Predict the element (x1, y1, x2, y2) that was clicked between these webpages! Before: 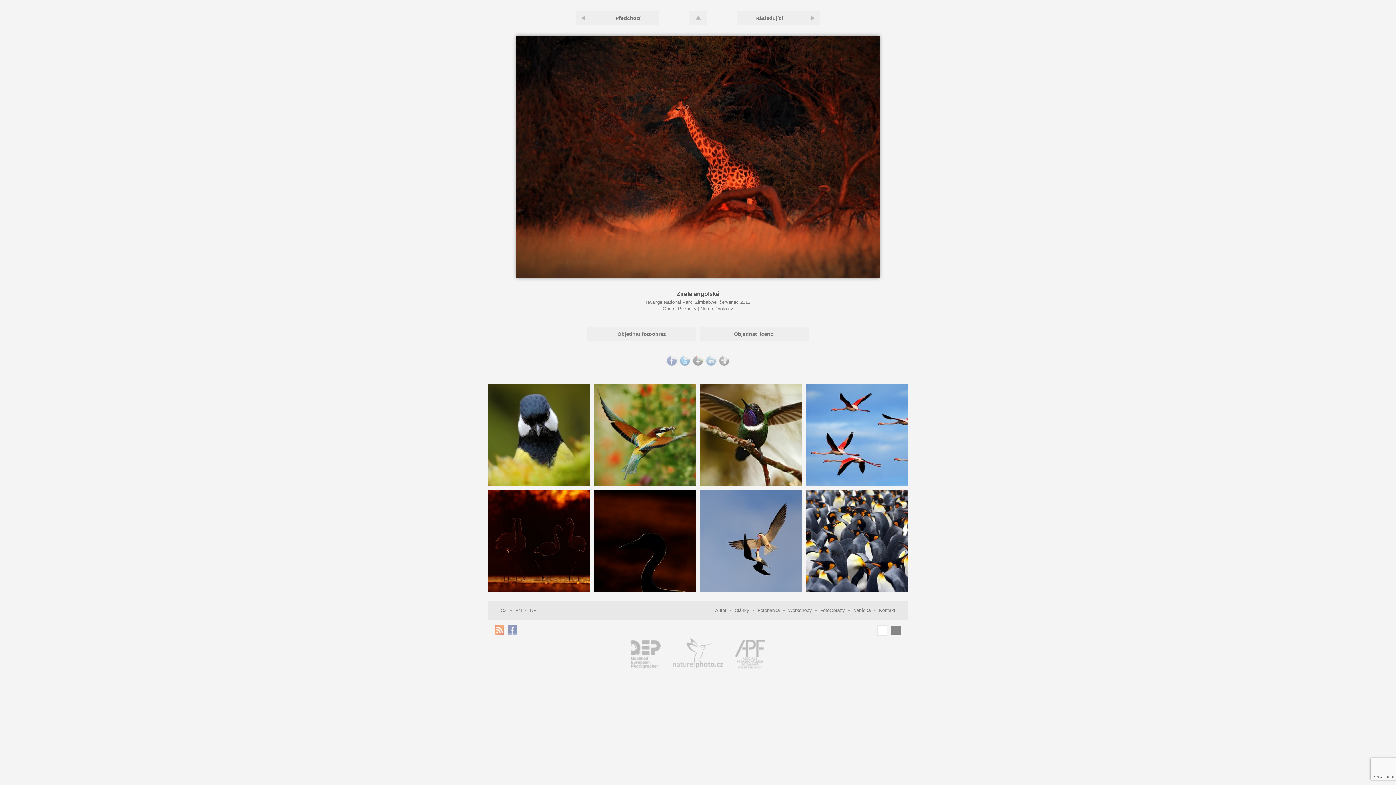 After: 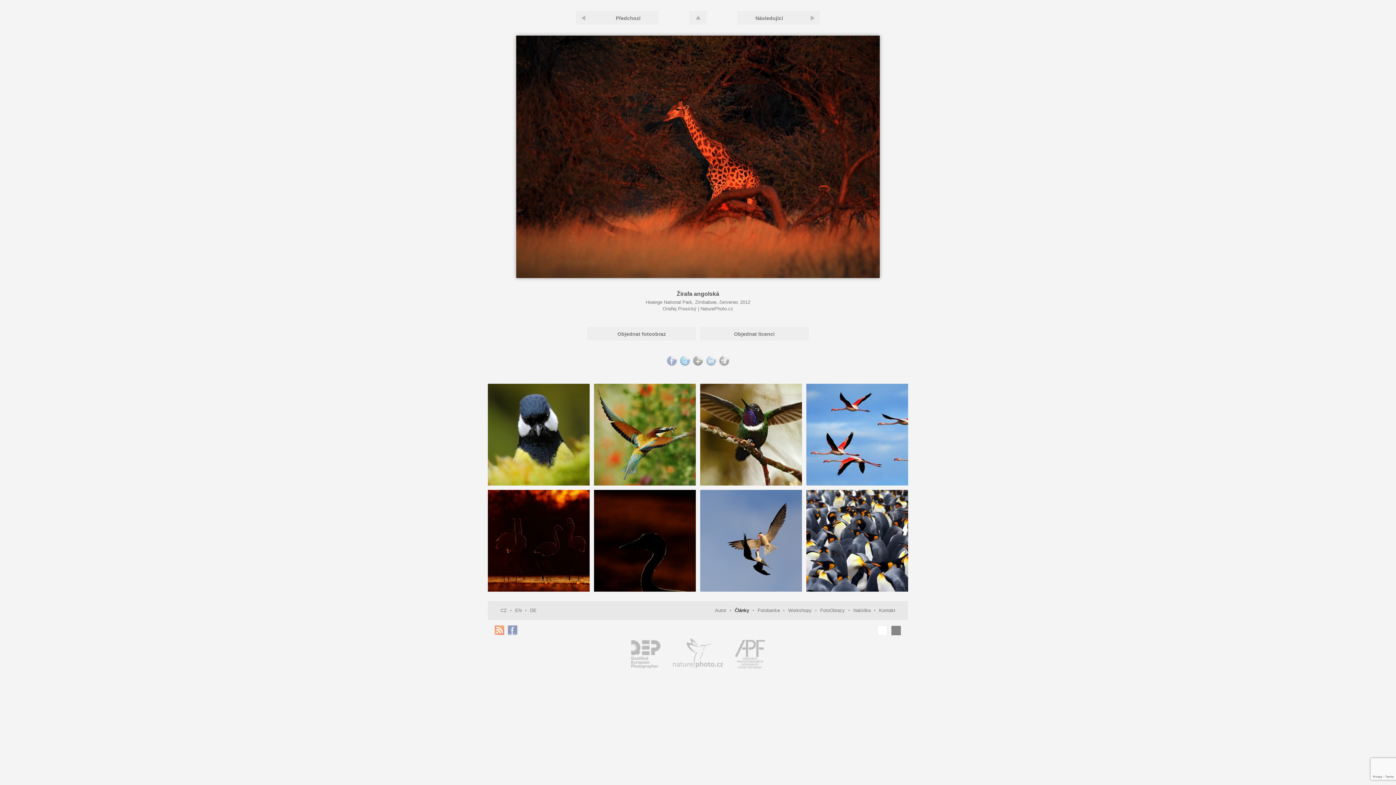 Action: bbox: (734, 608, 749, 613) label: Články